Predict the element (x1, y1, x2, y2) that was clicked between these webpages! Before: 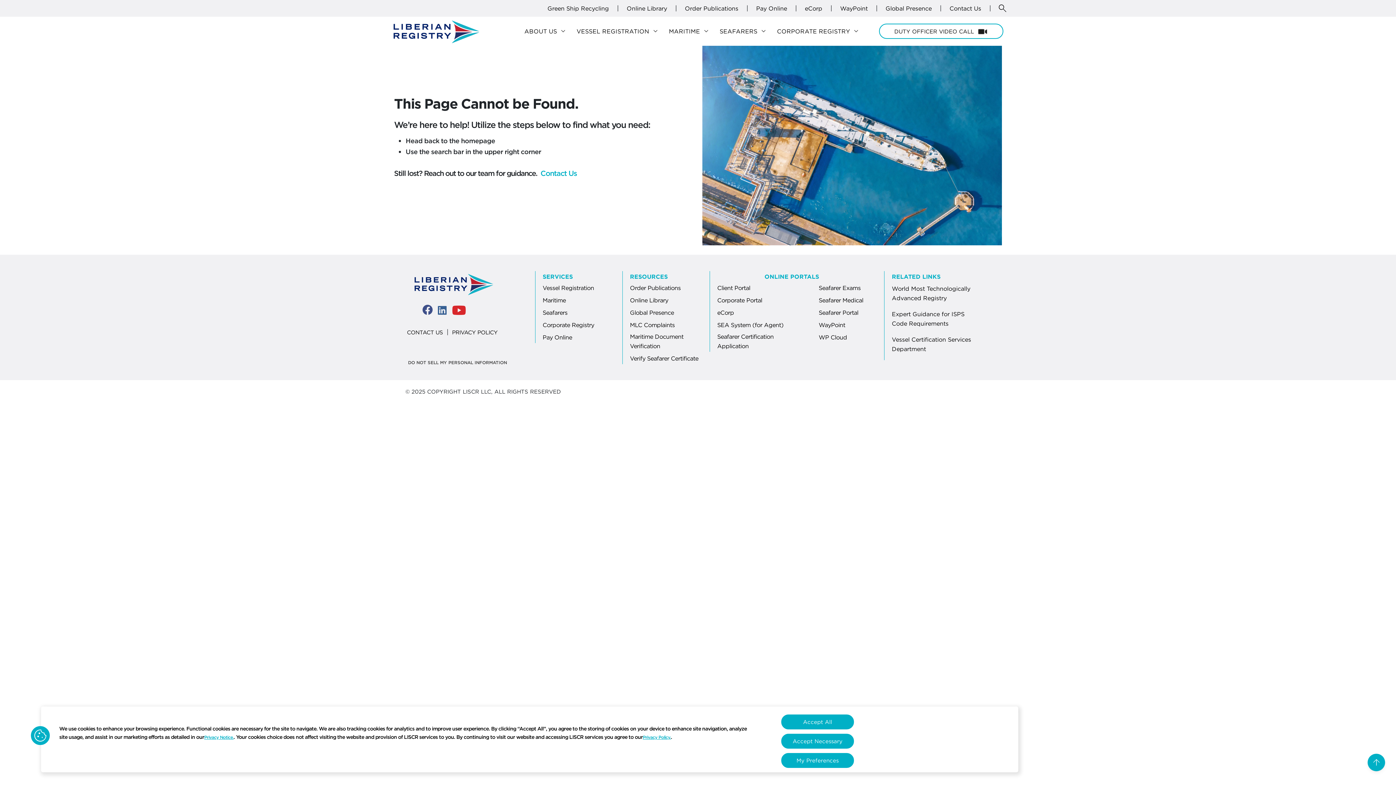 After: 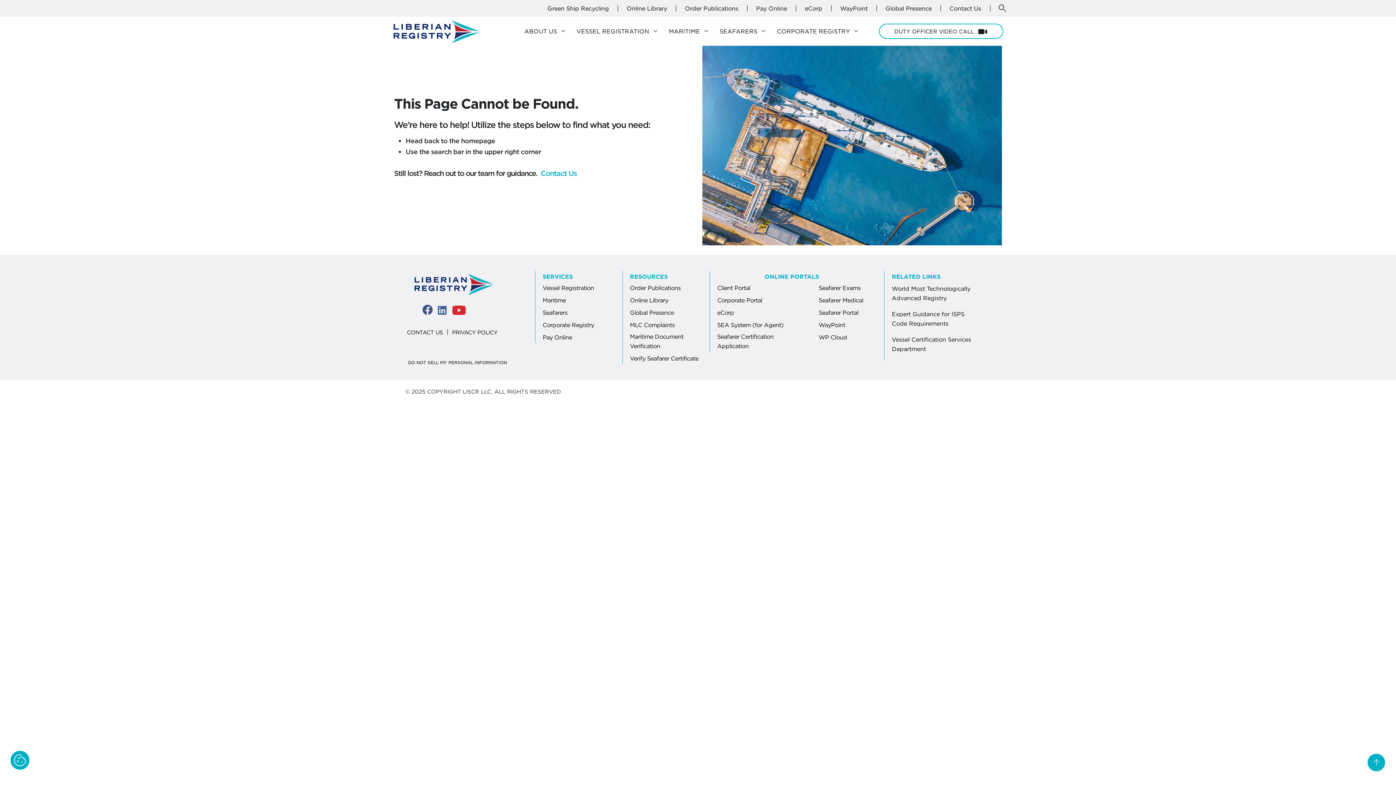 Action: bbox: (781, 714, 854, 729) label: Accept All